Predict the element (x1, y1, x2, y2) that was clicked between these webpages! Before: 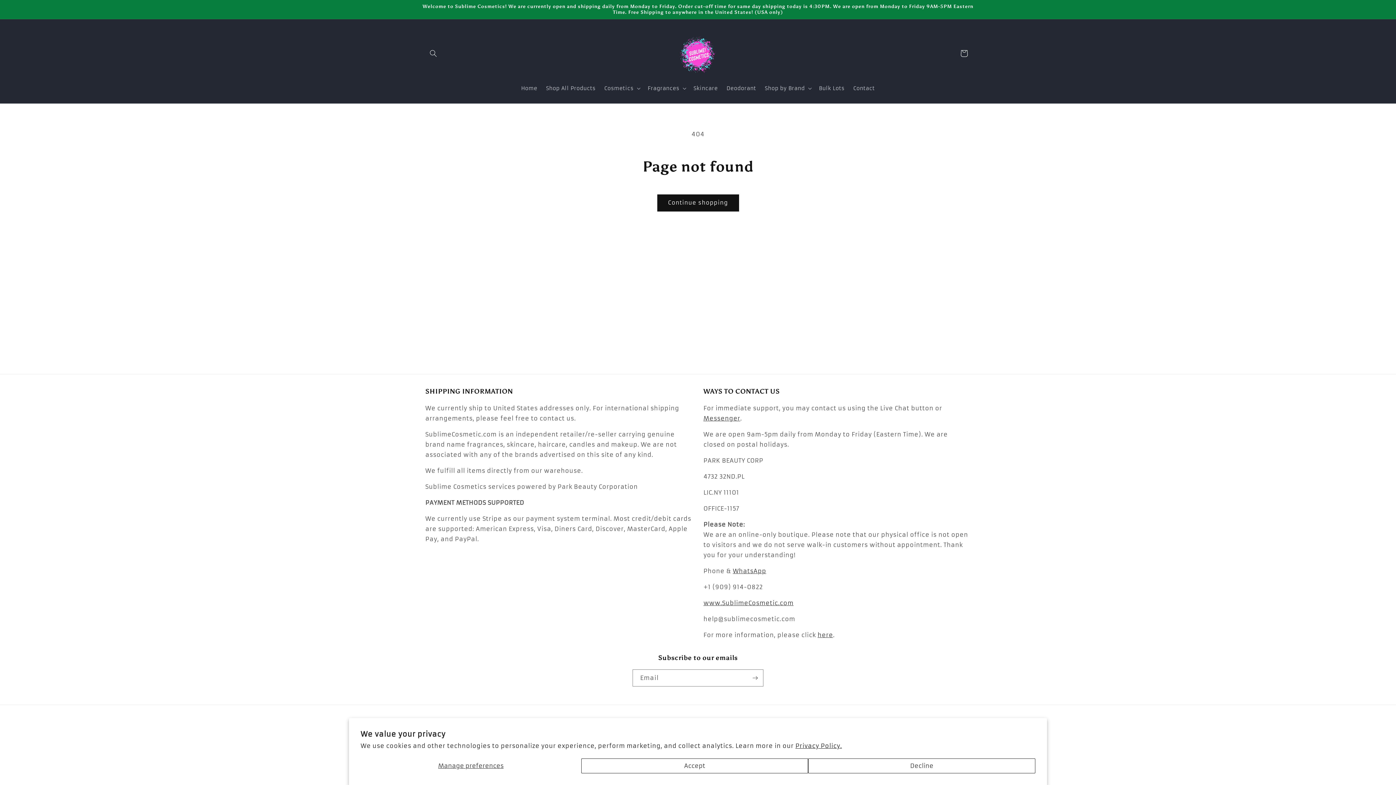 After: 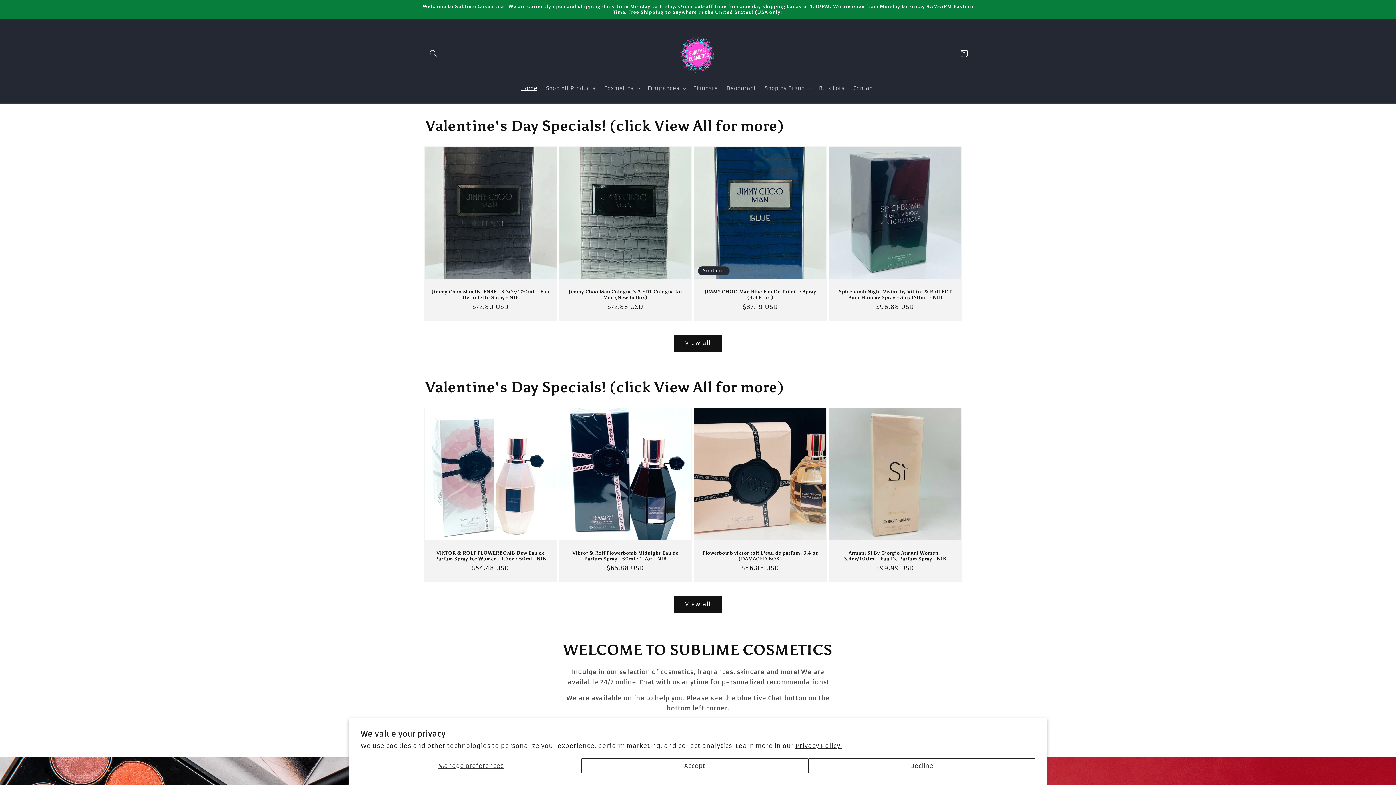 Action: label: Home bbox: (516, 80, 541, 95)